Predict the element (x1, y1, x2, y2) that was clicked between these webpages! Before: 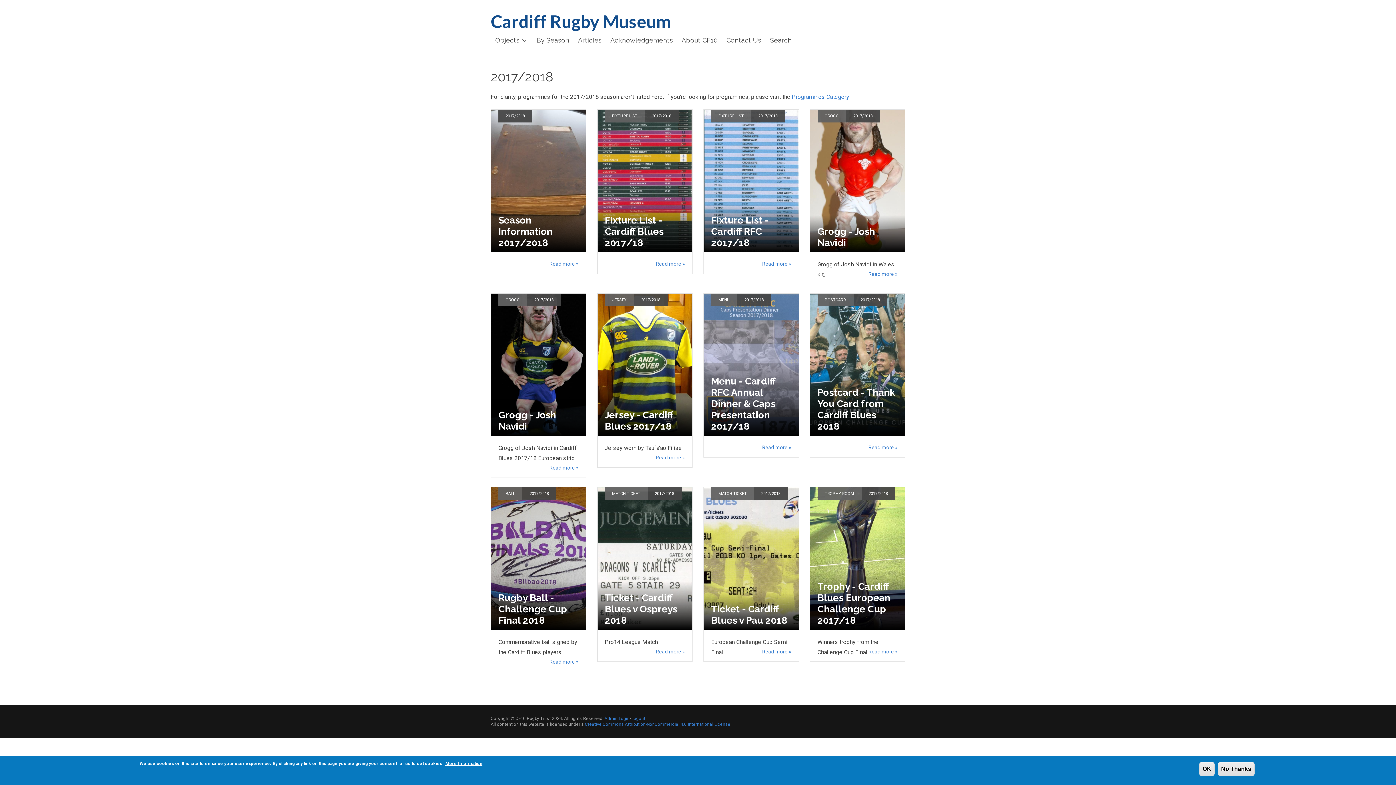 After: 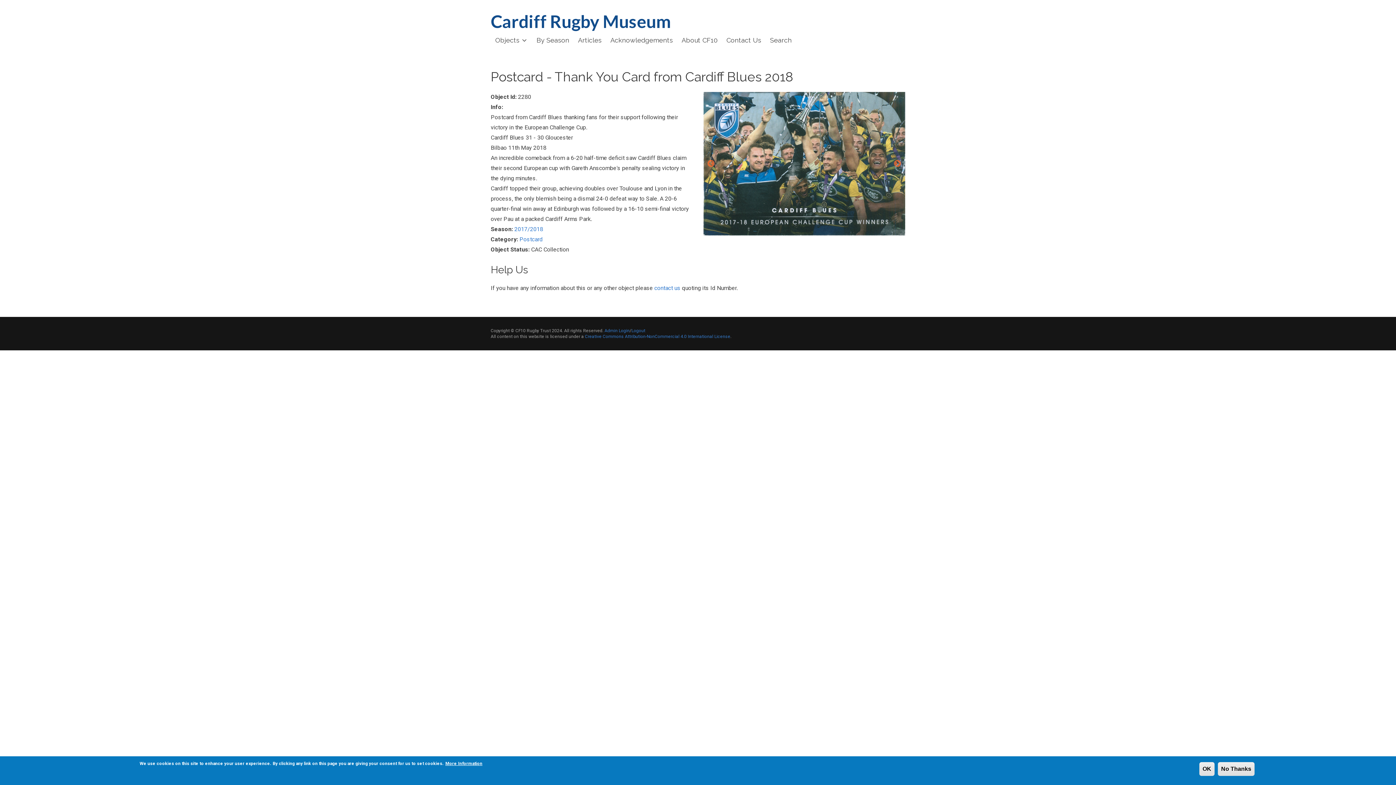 Action: bbox: (868, 443, 897, 452) label: Read more »